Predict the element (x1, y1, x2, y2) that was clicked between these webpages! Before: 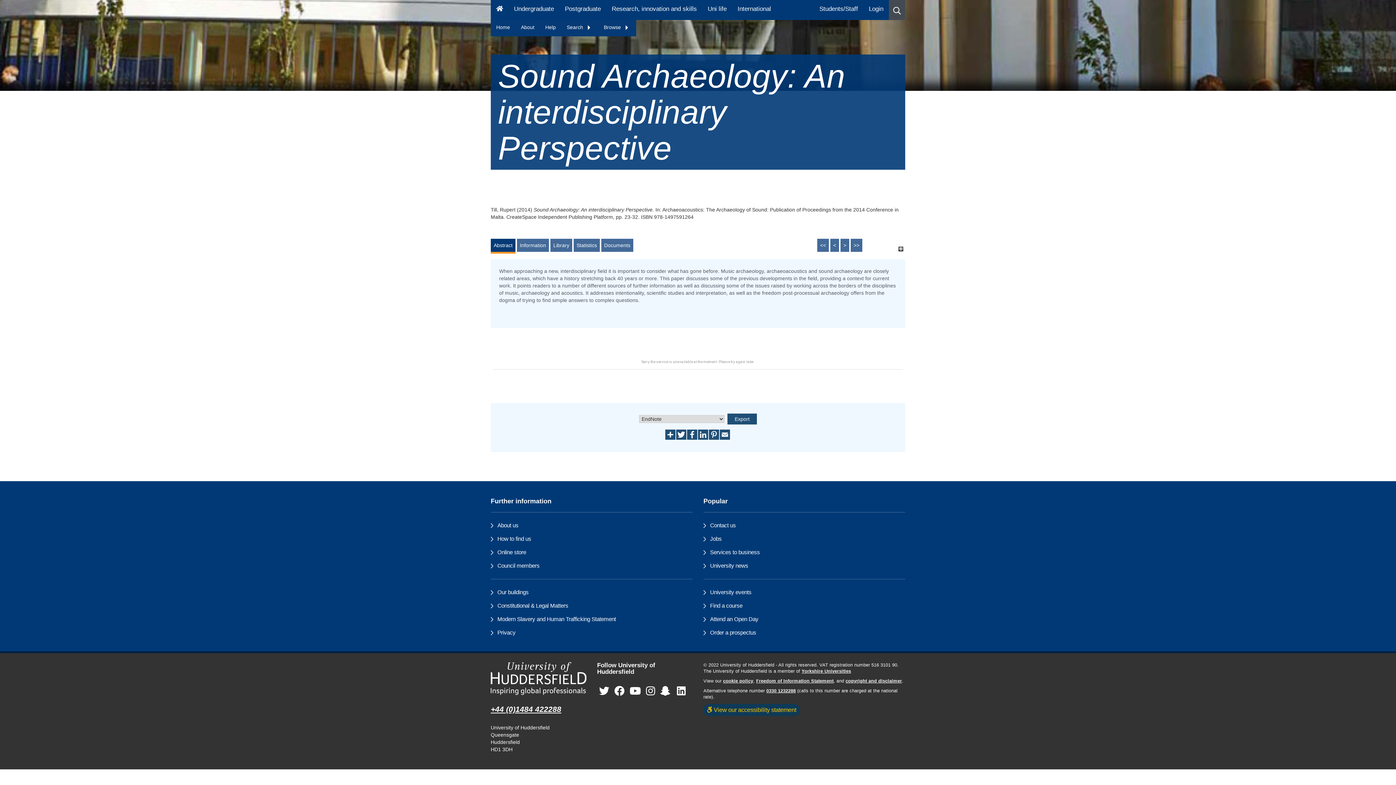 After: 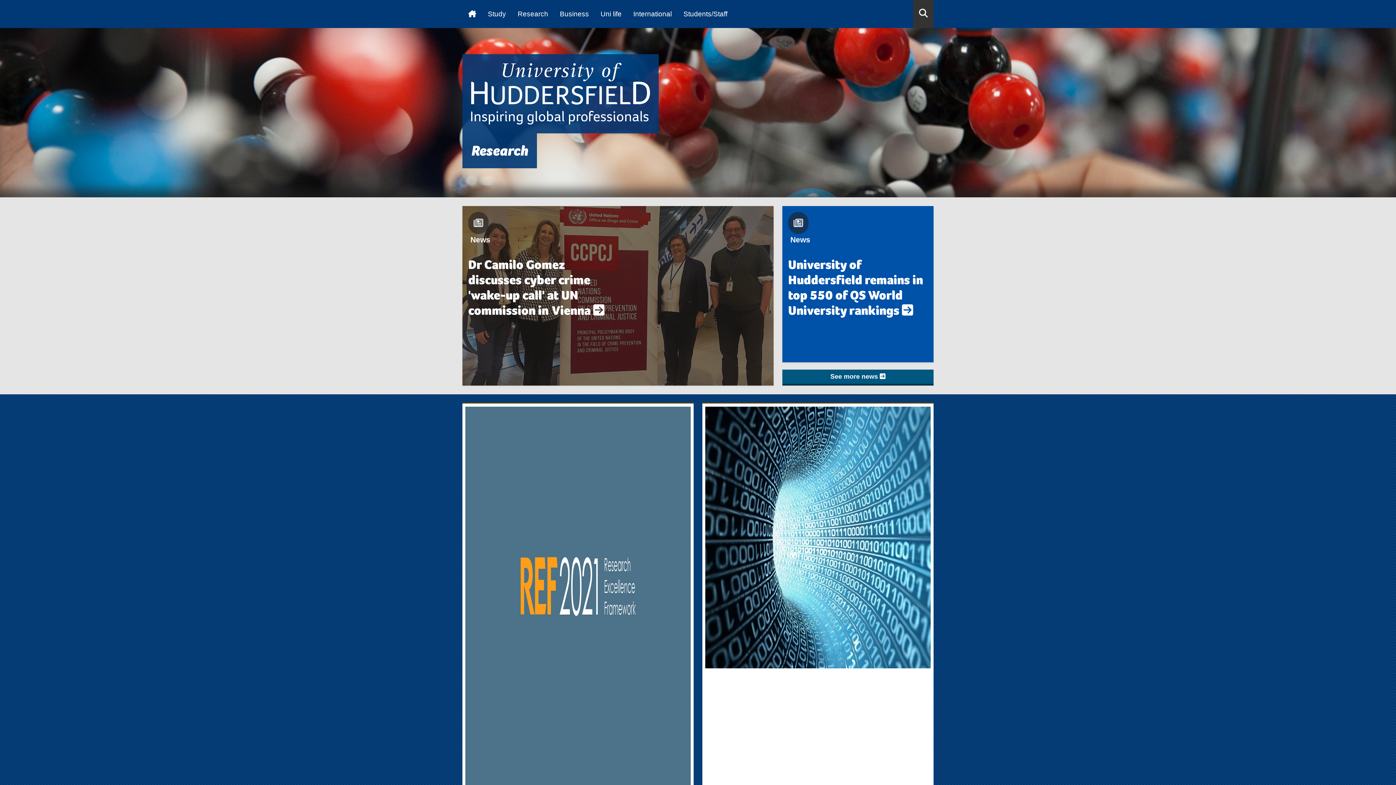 Action: bbox: (606, 0, 702, 20) label: Research, innovation and skills